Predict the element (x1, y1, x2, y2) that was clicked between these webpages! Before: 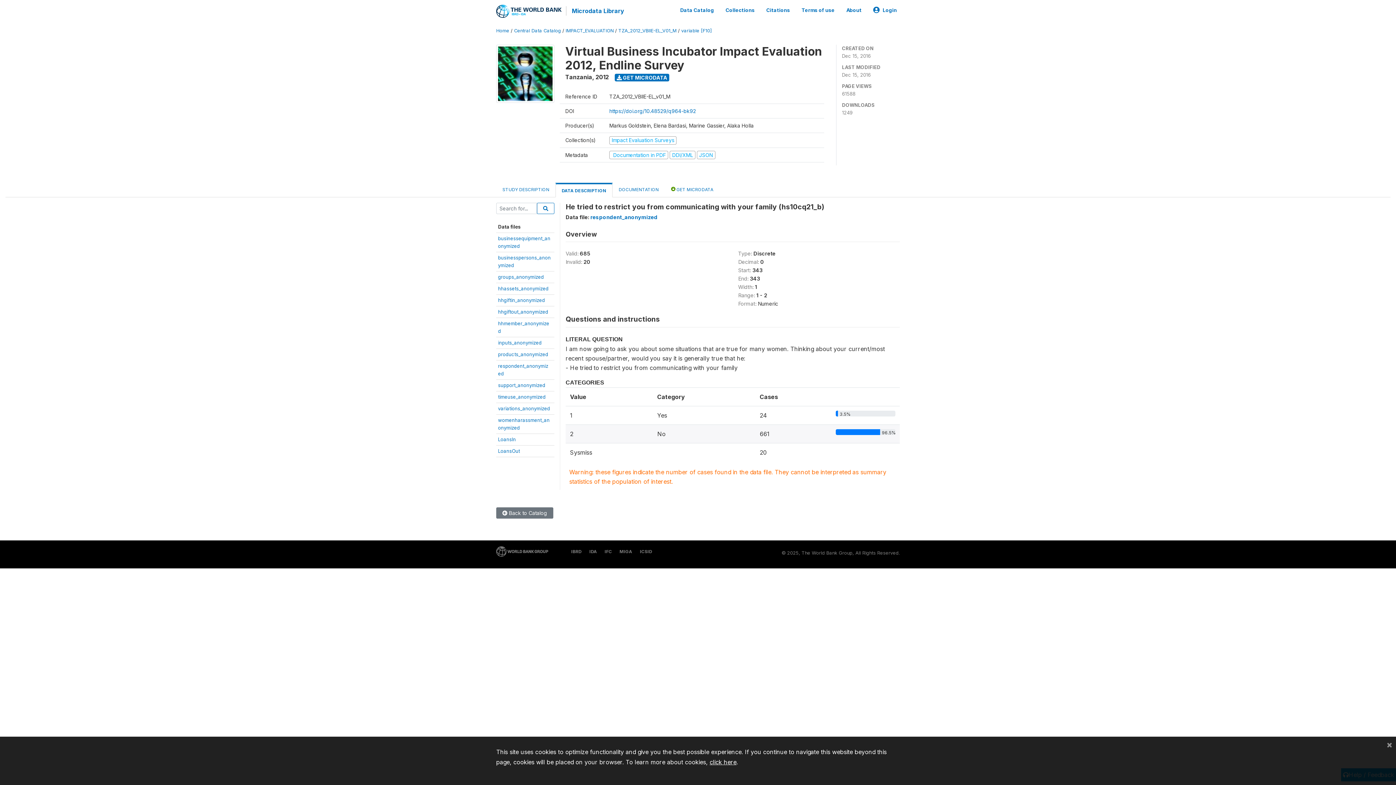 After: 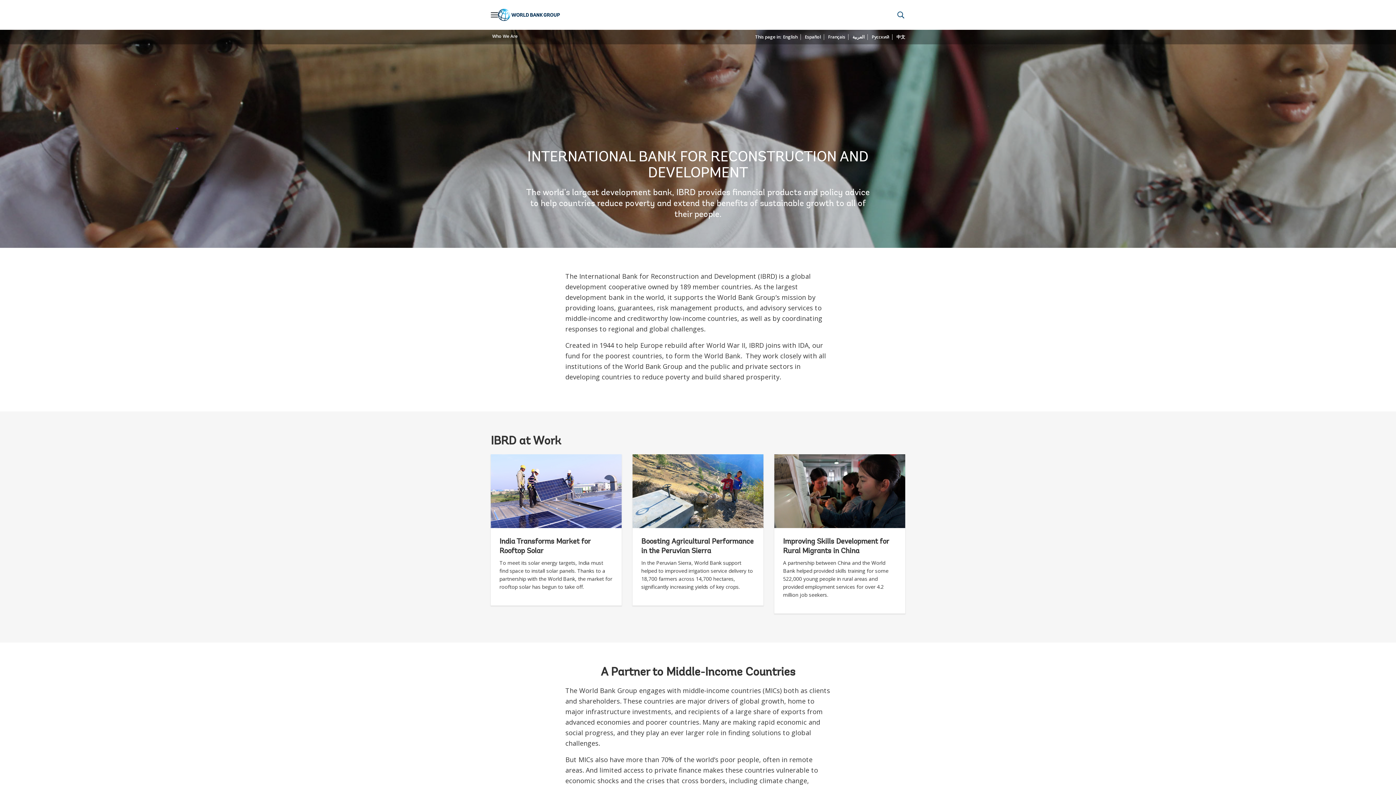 Action: label: IBRD bbox: (568, 549, 581, 554)